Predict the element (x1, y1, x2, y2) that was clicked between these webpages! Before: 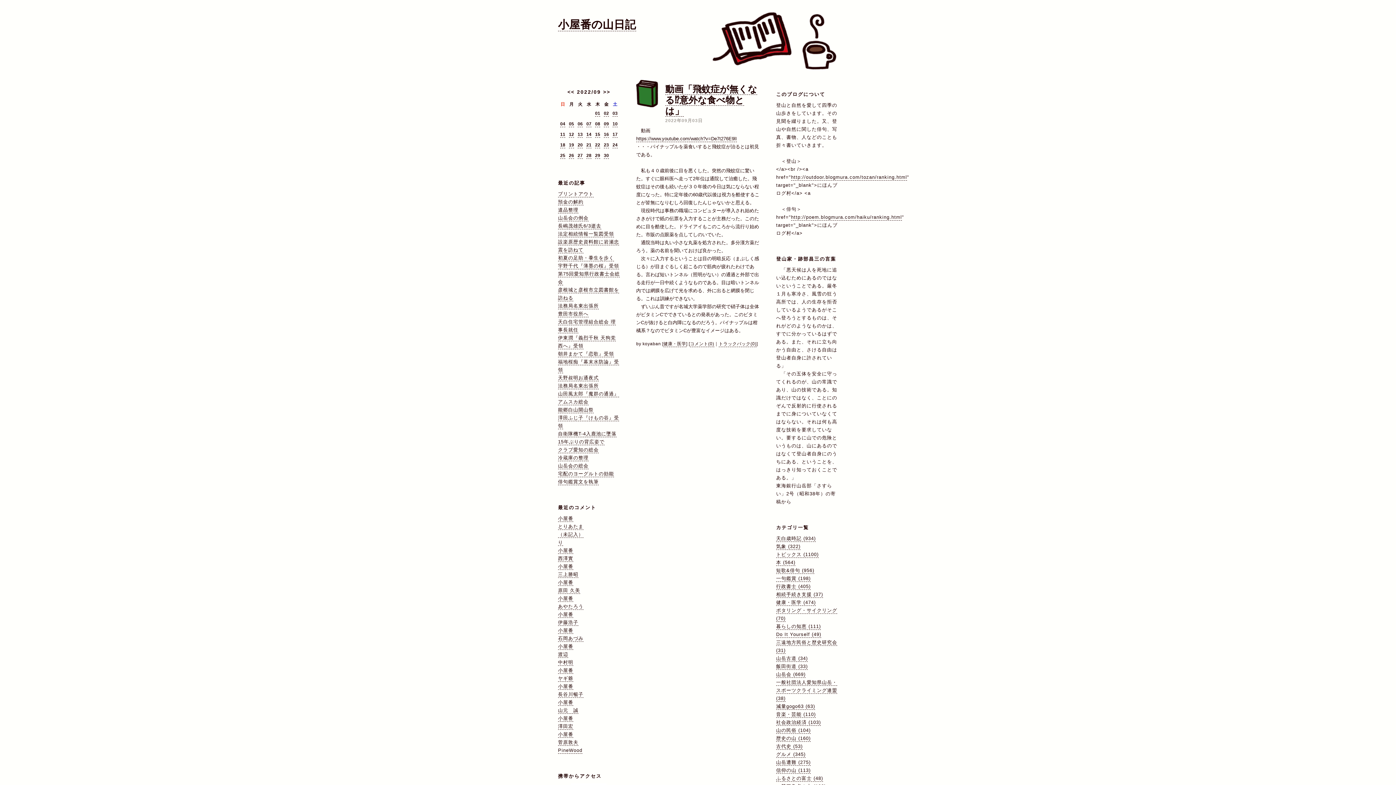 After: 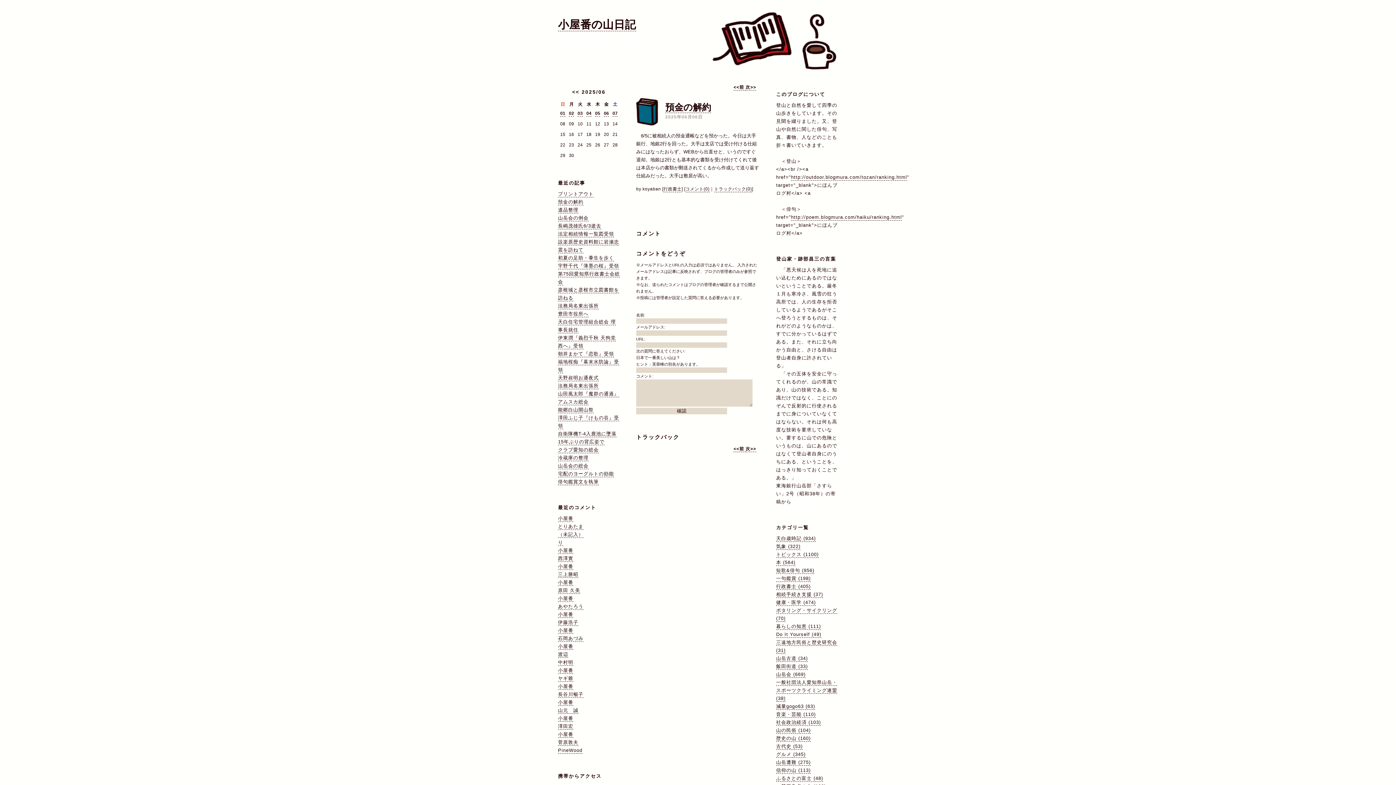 Action: bbox: (558, 199, 583, 205) label: 預金の解約